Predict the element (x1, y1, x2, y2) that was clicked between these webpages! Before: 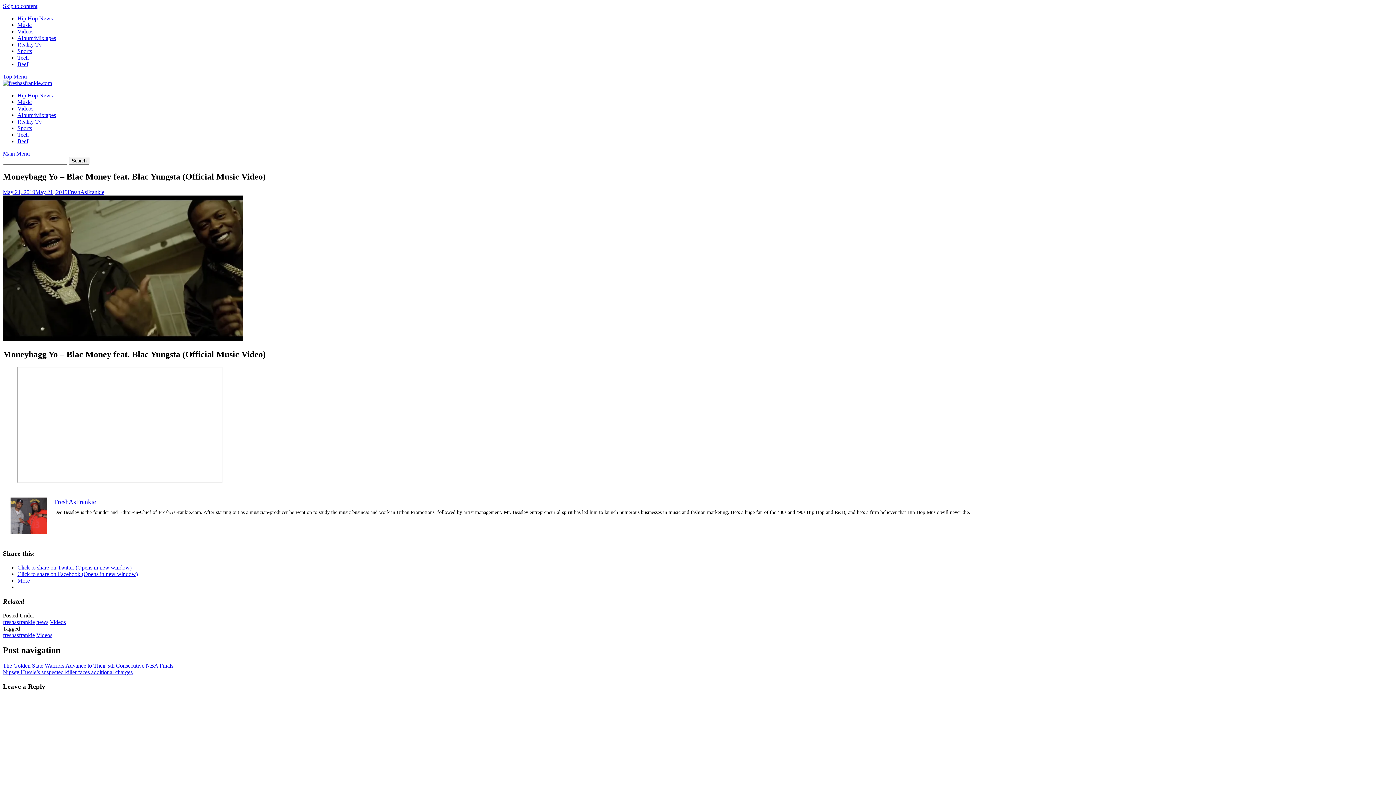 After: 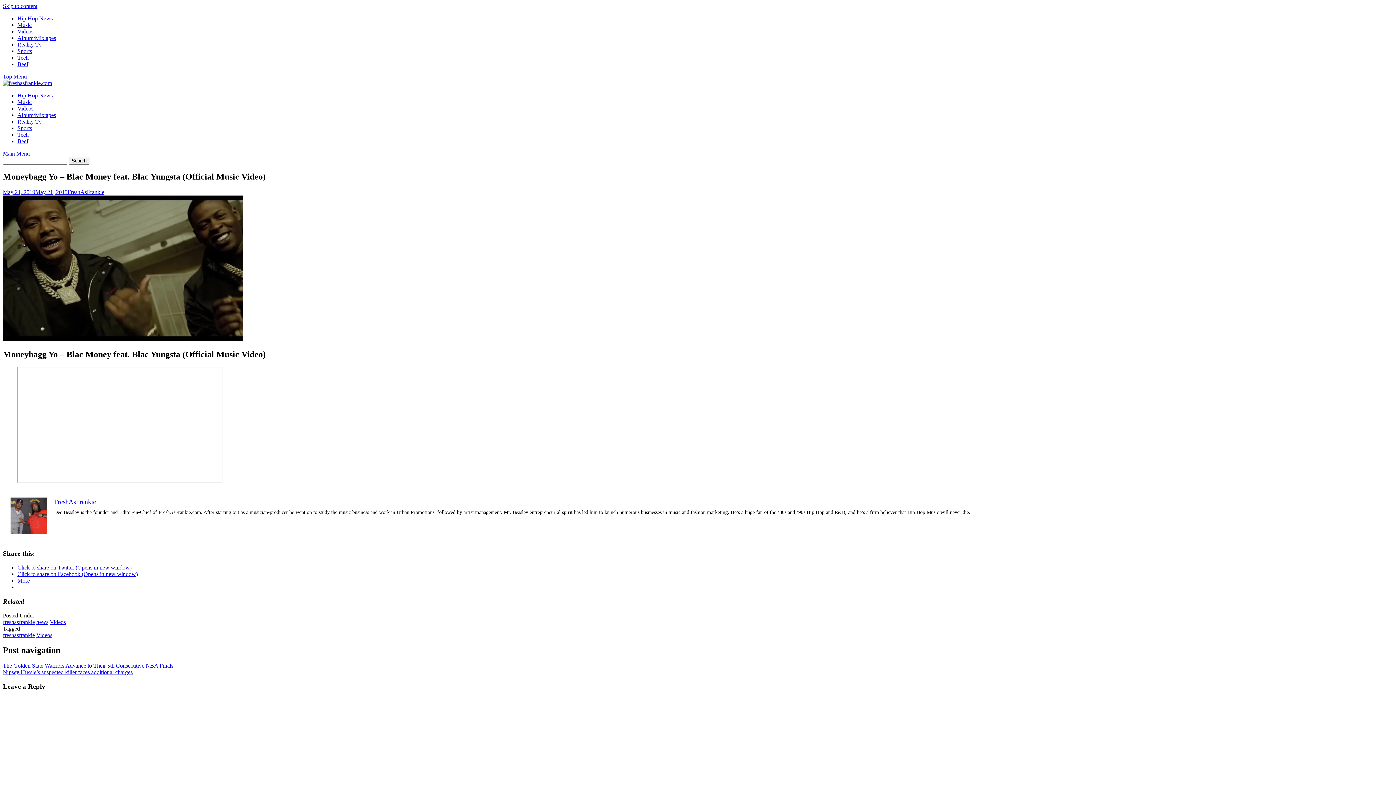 Action: label: May 21, 2019May 21, 2019 bbox: (2, 189, 67, 195)